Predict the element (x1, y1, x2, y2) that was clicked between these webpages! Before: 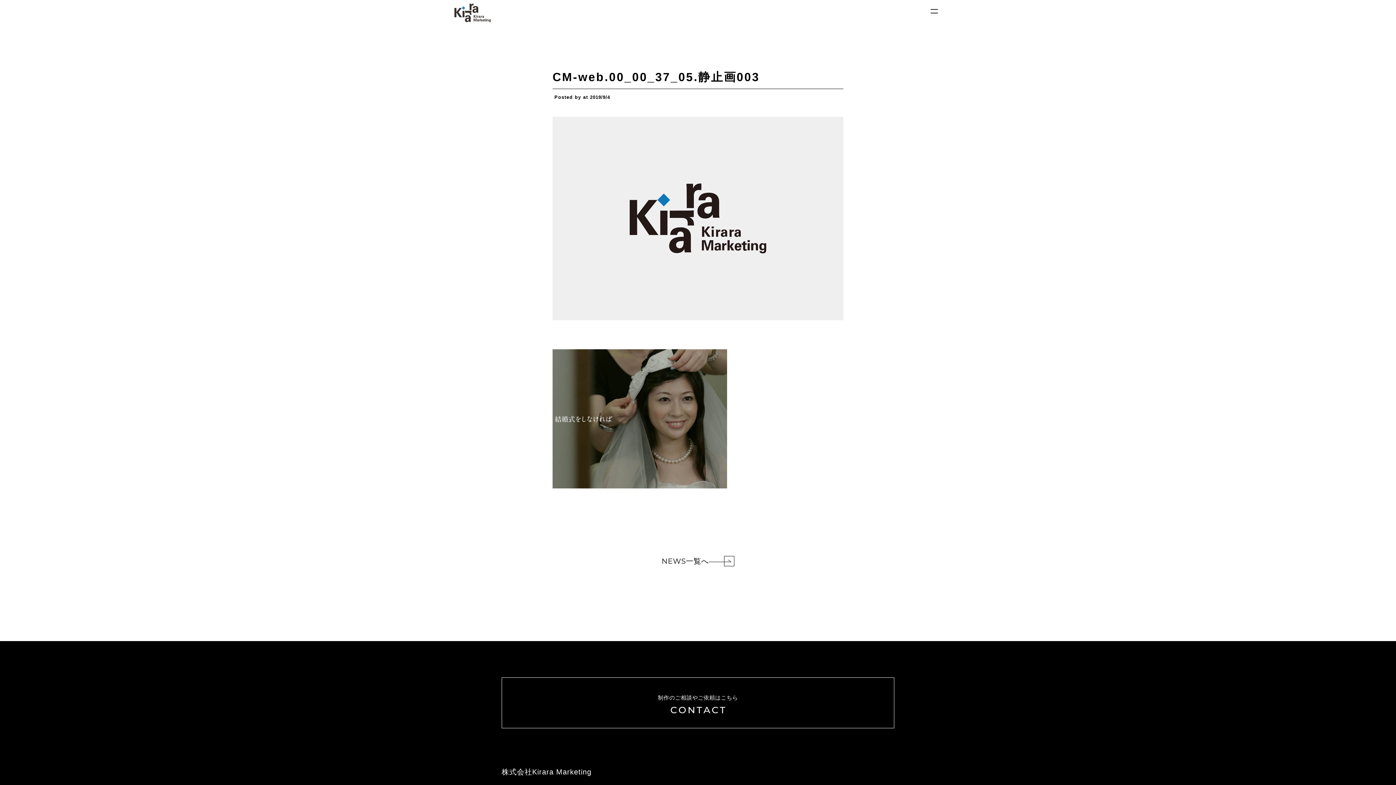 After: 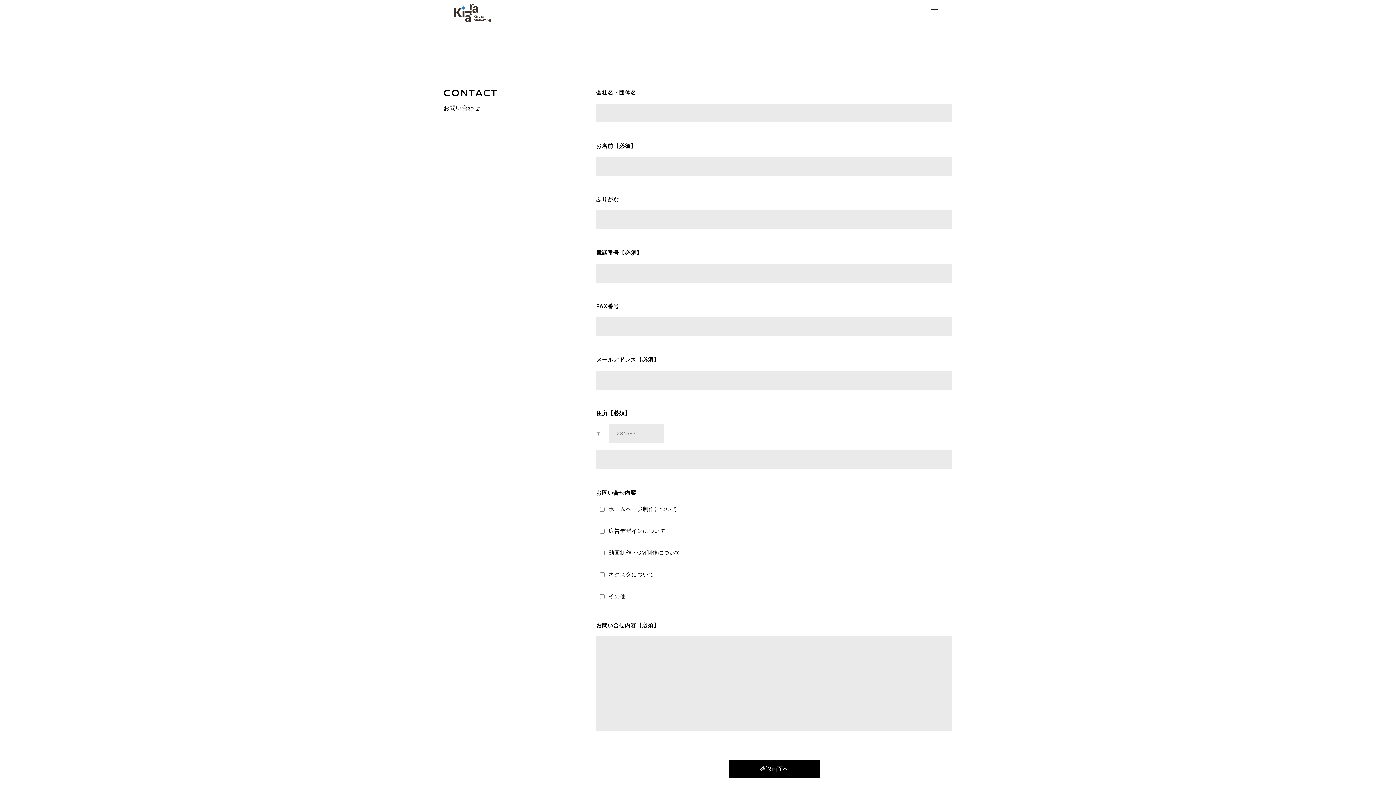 Action: label: 制作のご相談やご依頼はこちら bbox: (502, 678, 894, 728)